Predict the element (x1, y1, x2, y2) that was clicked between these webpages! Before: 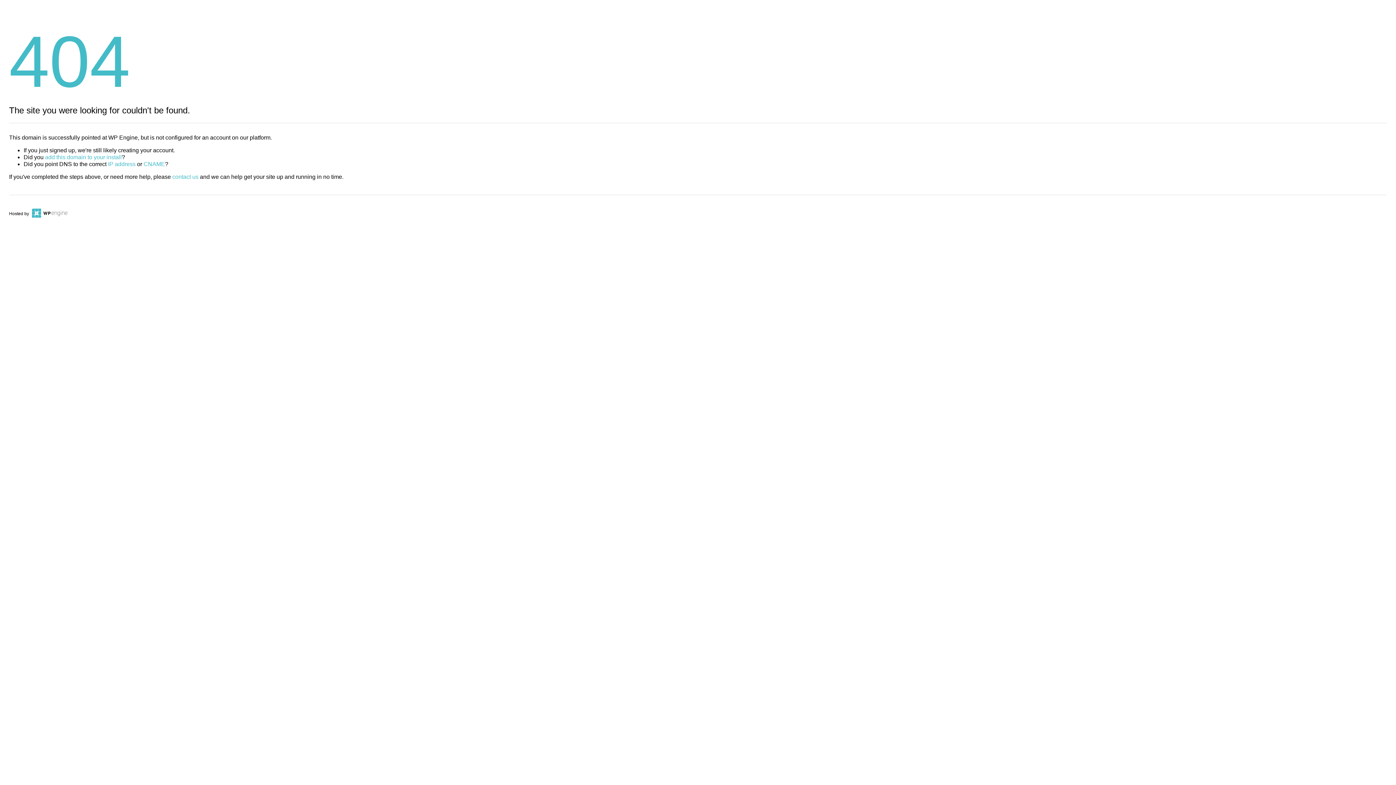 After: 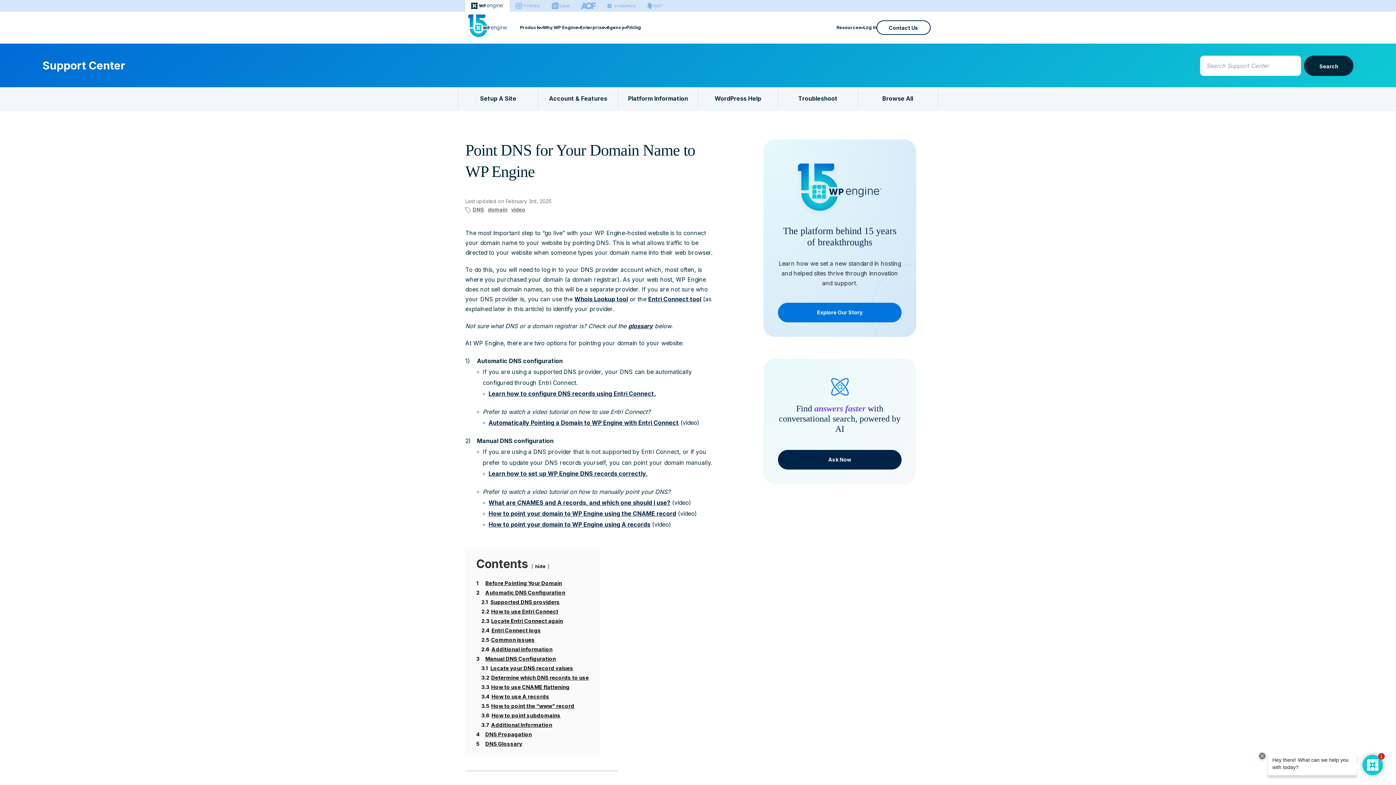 Action: bbox: (143, 161, 165, 167) label: CNAME